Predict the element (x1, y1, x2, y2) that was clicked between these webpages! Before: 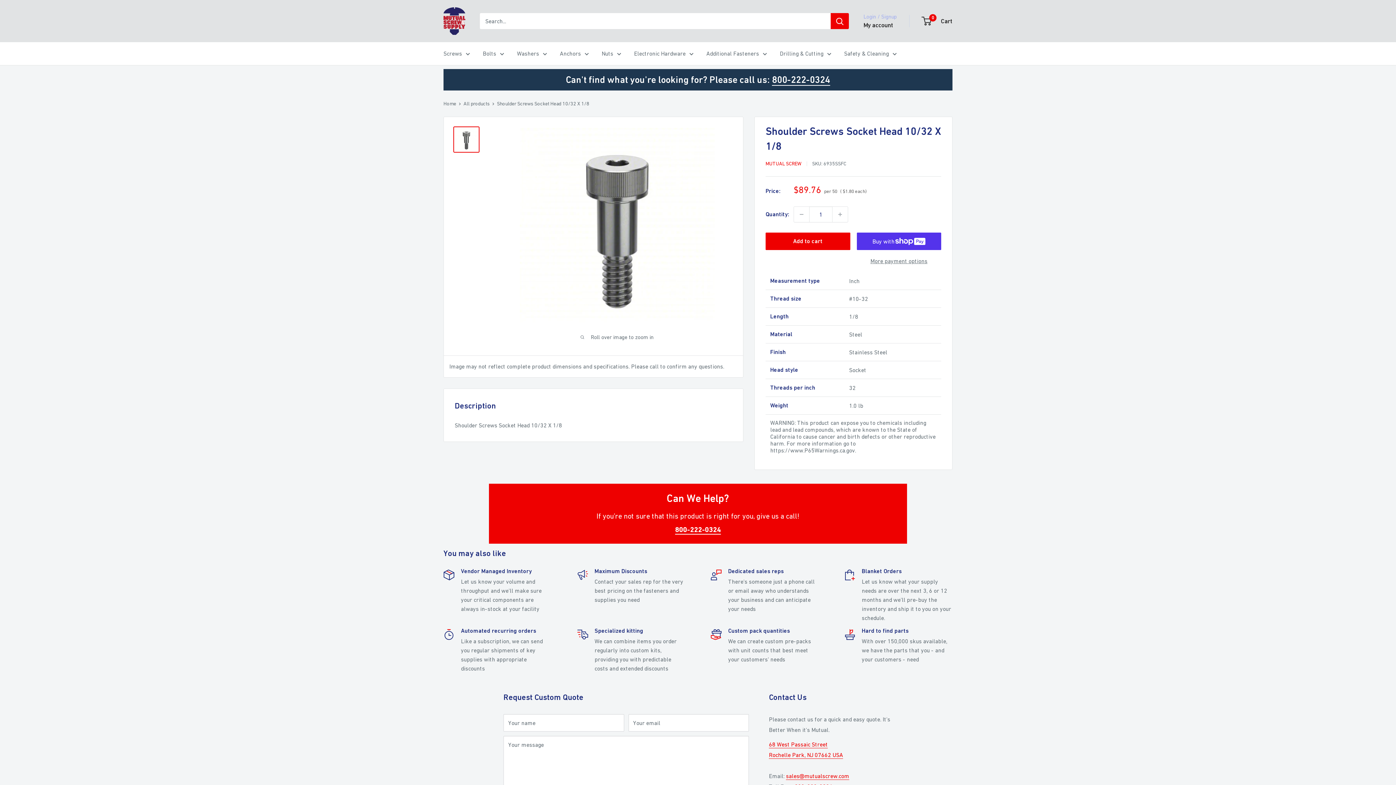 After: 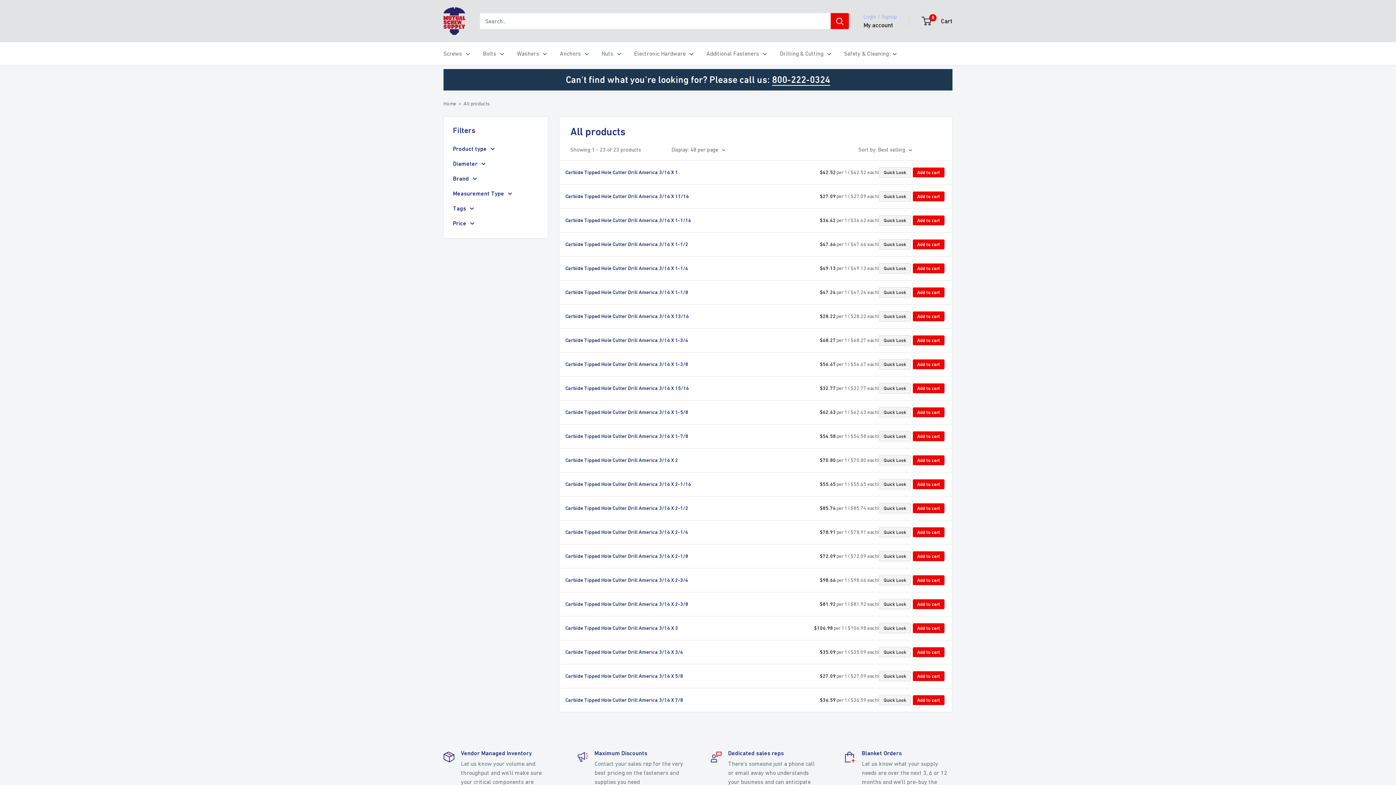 Action: bbox: (463, 100, 489, 106) label: All products